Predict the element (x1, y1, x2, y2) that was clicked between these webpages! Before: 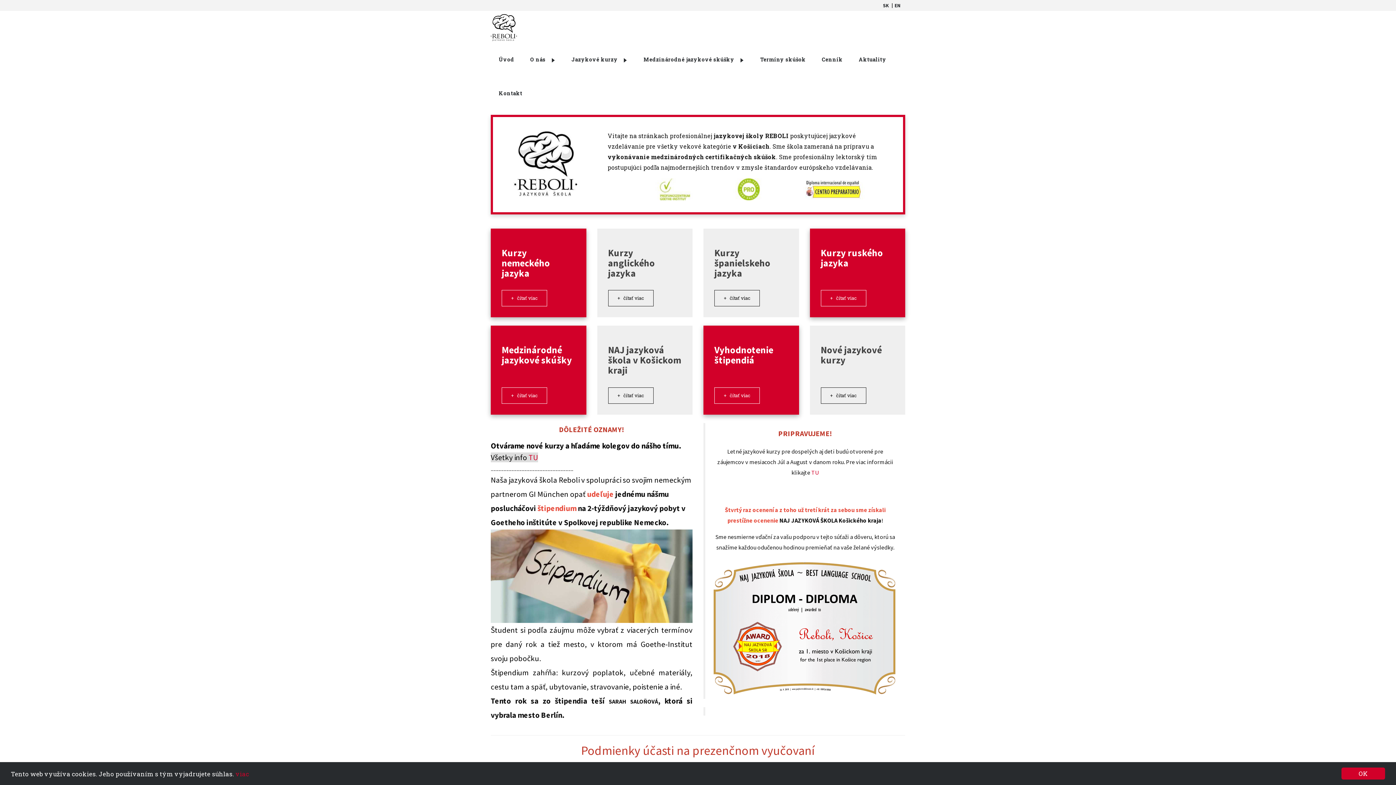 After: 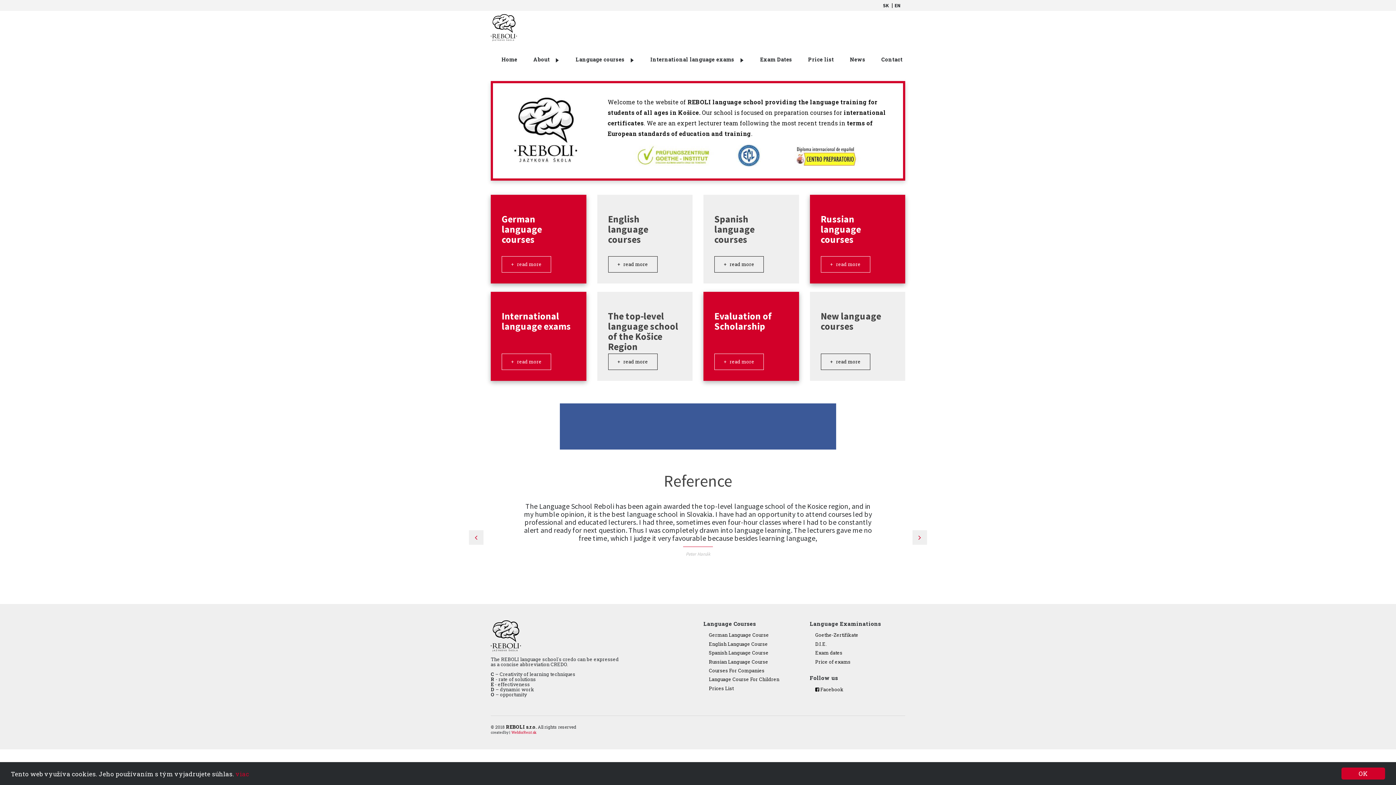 Action: label: EN bbox: (894, 0, 900, 10)